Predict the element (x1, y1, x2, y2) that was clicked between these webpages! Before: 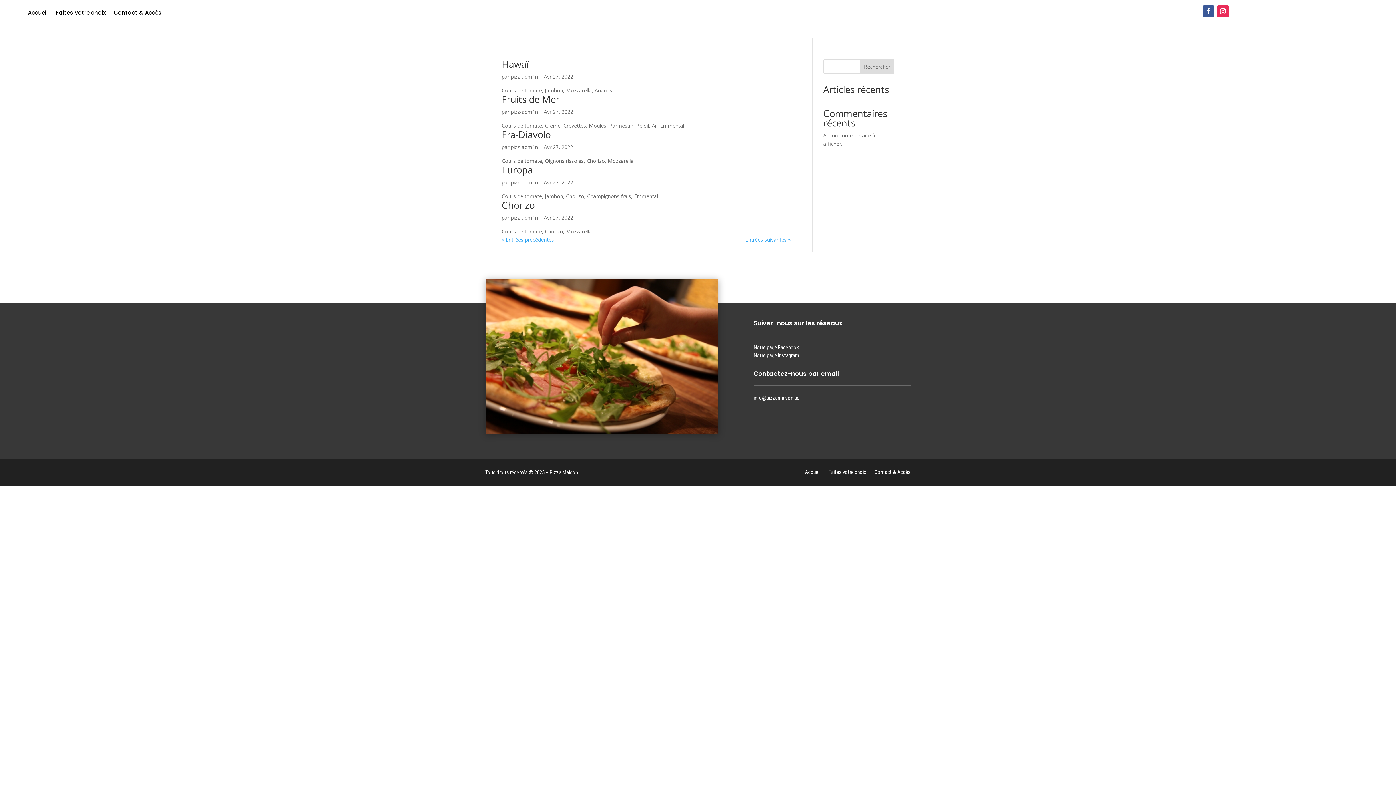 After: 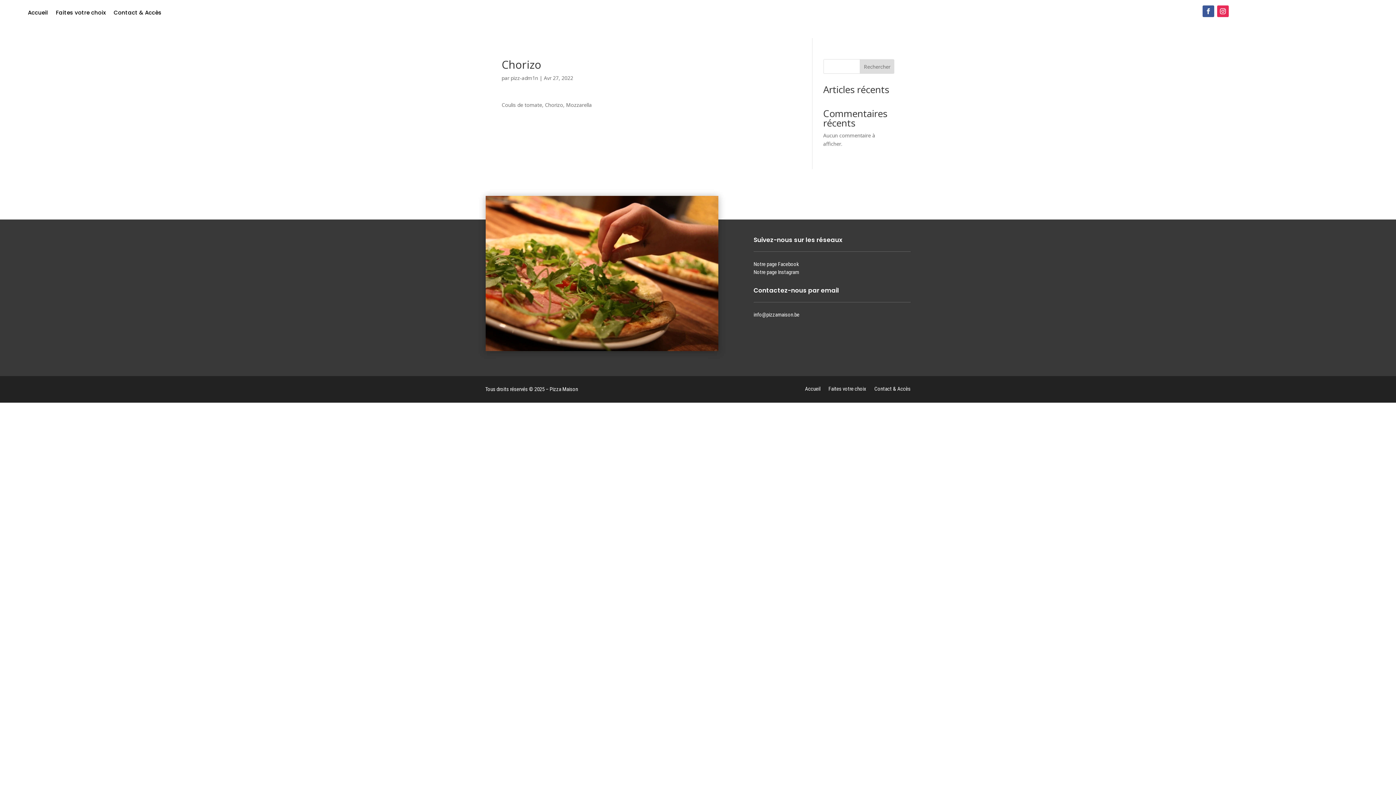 Action: bbox: (501, 198, 534, 211) label: Chorizo